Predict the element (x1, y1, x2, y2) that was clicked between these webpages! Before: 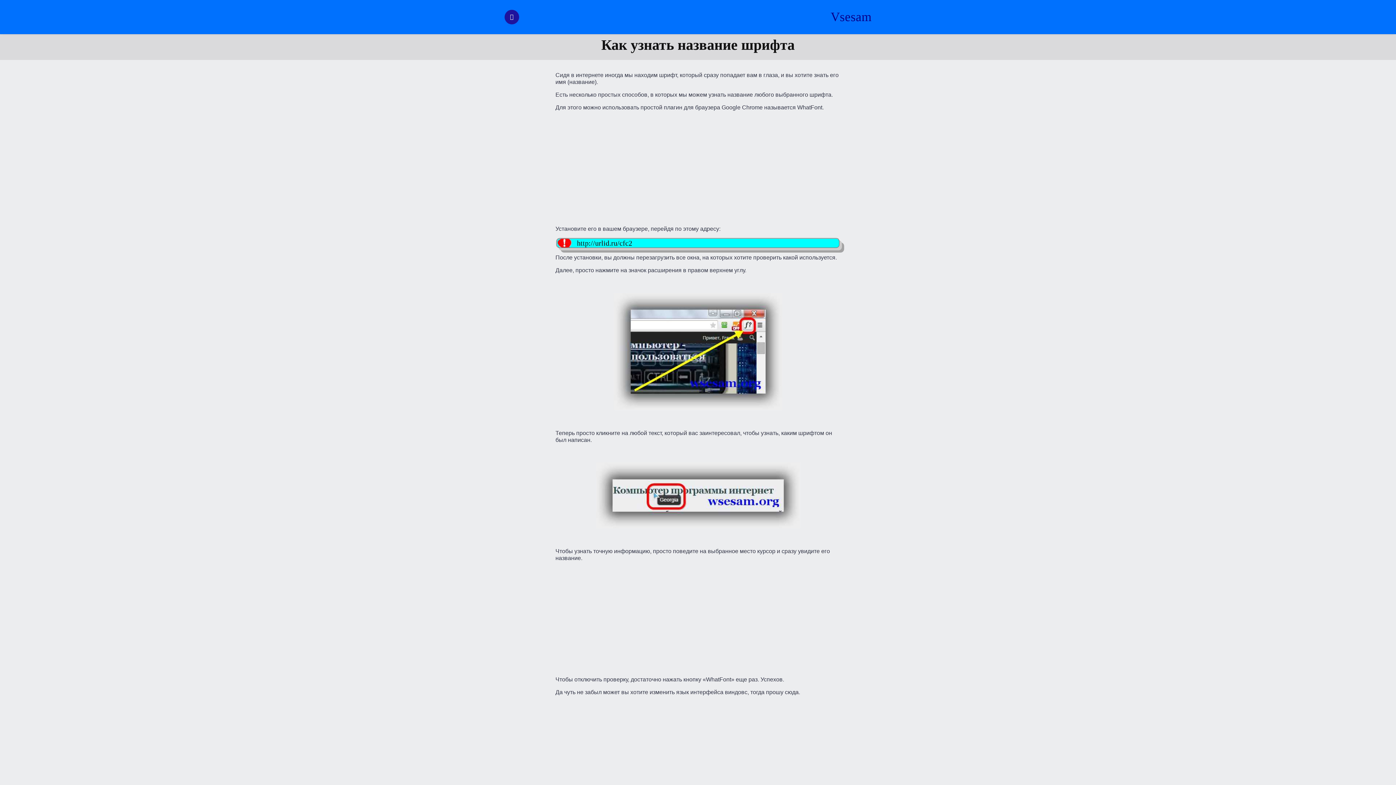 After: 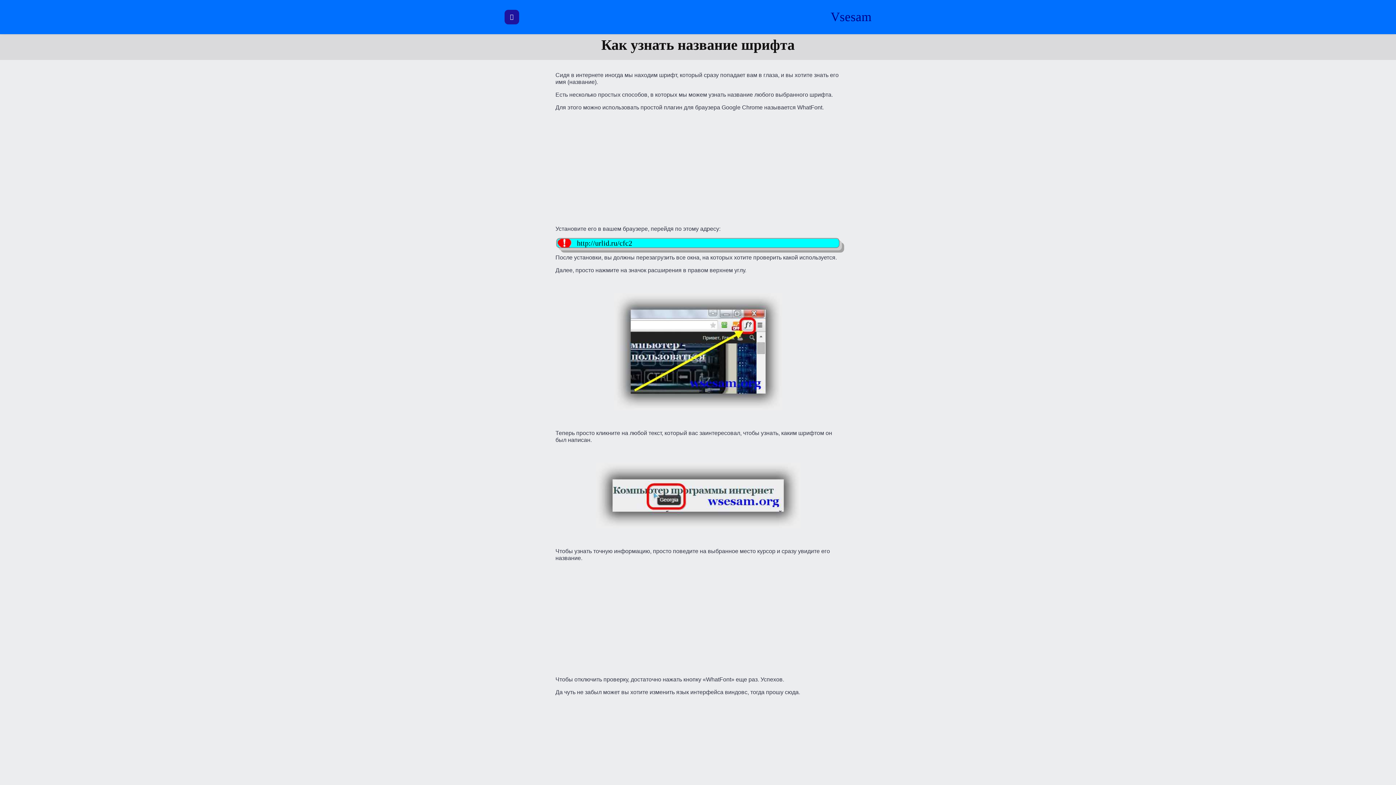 Action: bbox: (504, 9, 519, 24)